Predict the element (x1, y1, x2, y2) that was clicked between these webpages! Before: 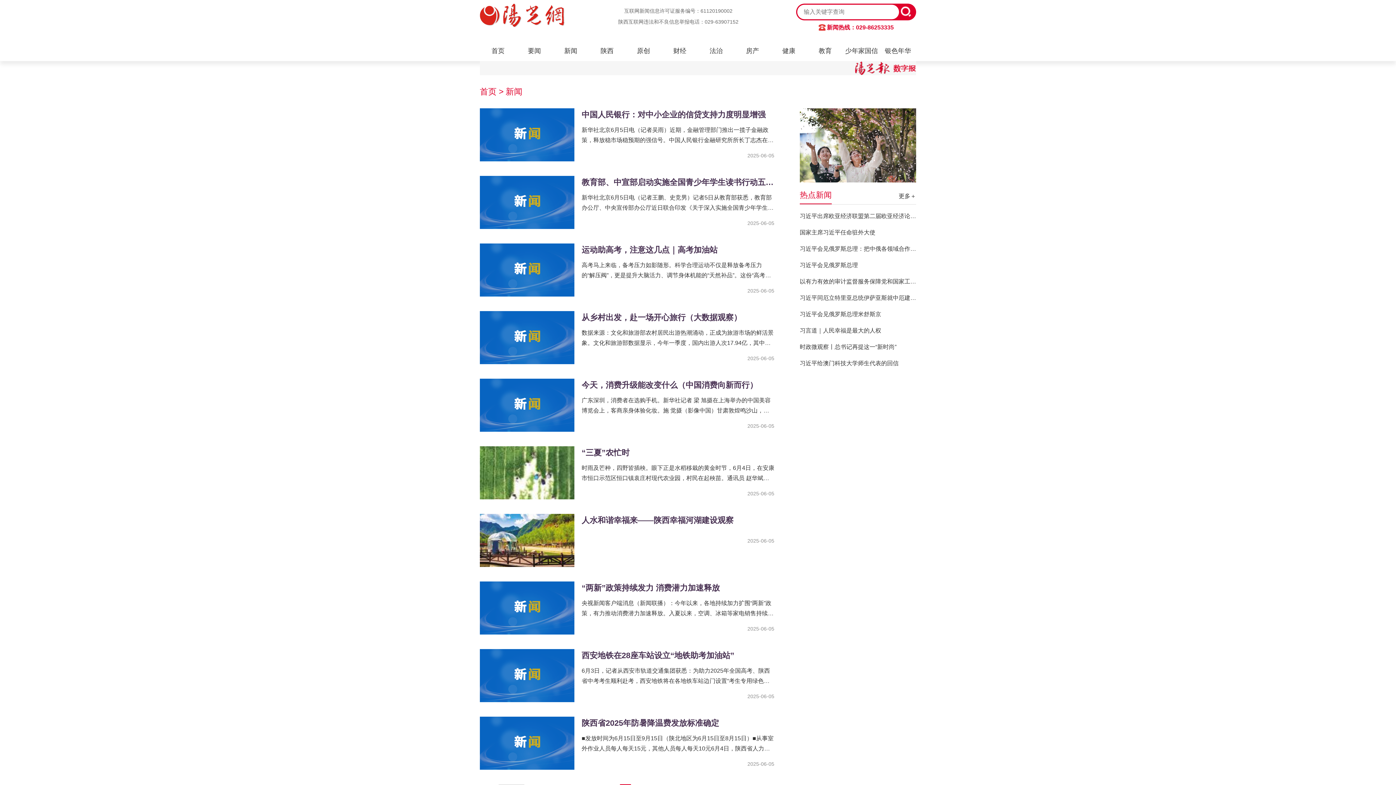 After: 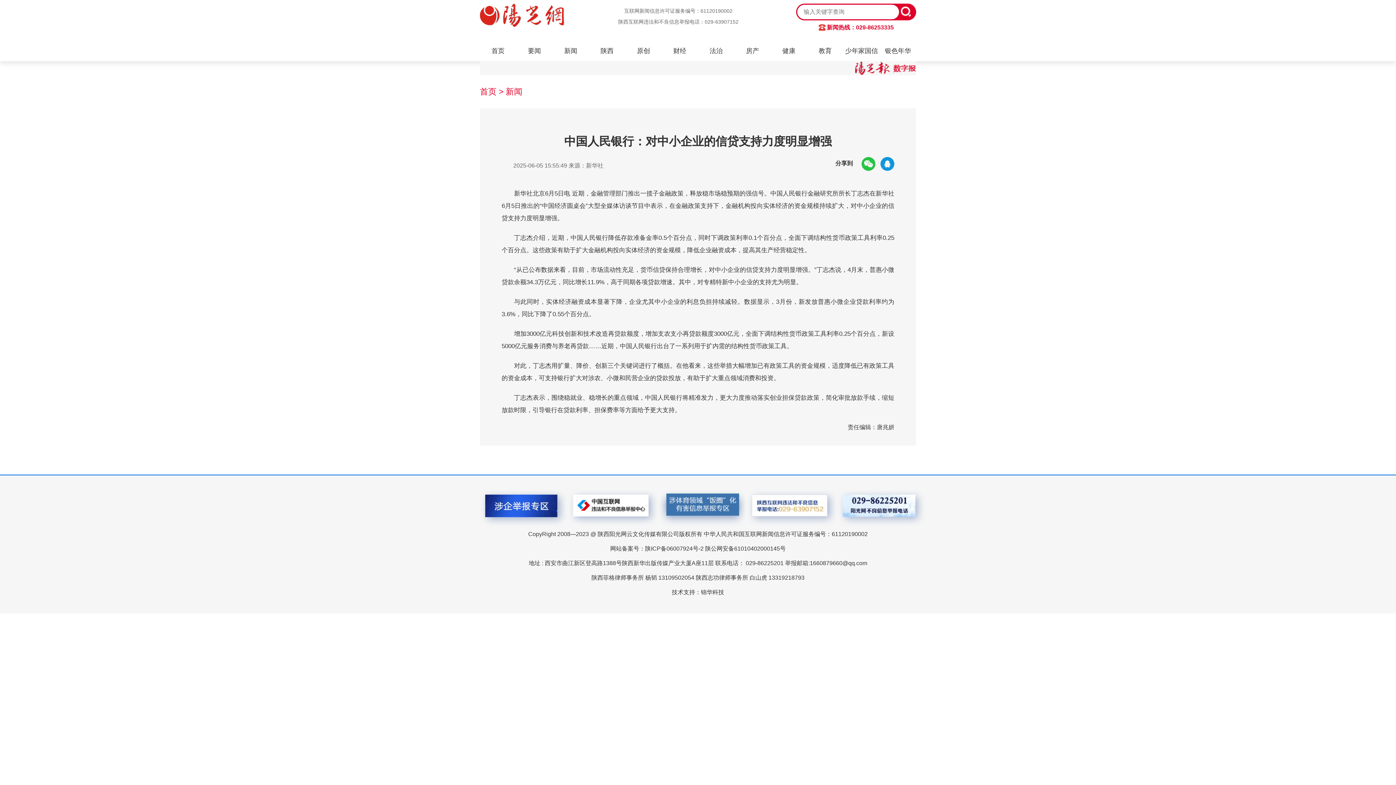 Action: bbox: (480, 108, 774, 161) label: 中国人民银行：对中小企业的信贷支持力度明显增强

新华社北京6月5日电（记者吴雨）近期，金融管理部门推出一揽子金融政策，释放稳市场稳预期的强信号。中国人民银行金融研究所所长丁志杰在新华社6月5日推出的“中国经济圆桌会”大型全媒体访谈节目中表示，在金融...

2025-06-05